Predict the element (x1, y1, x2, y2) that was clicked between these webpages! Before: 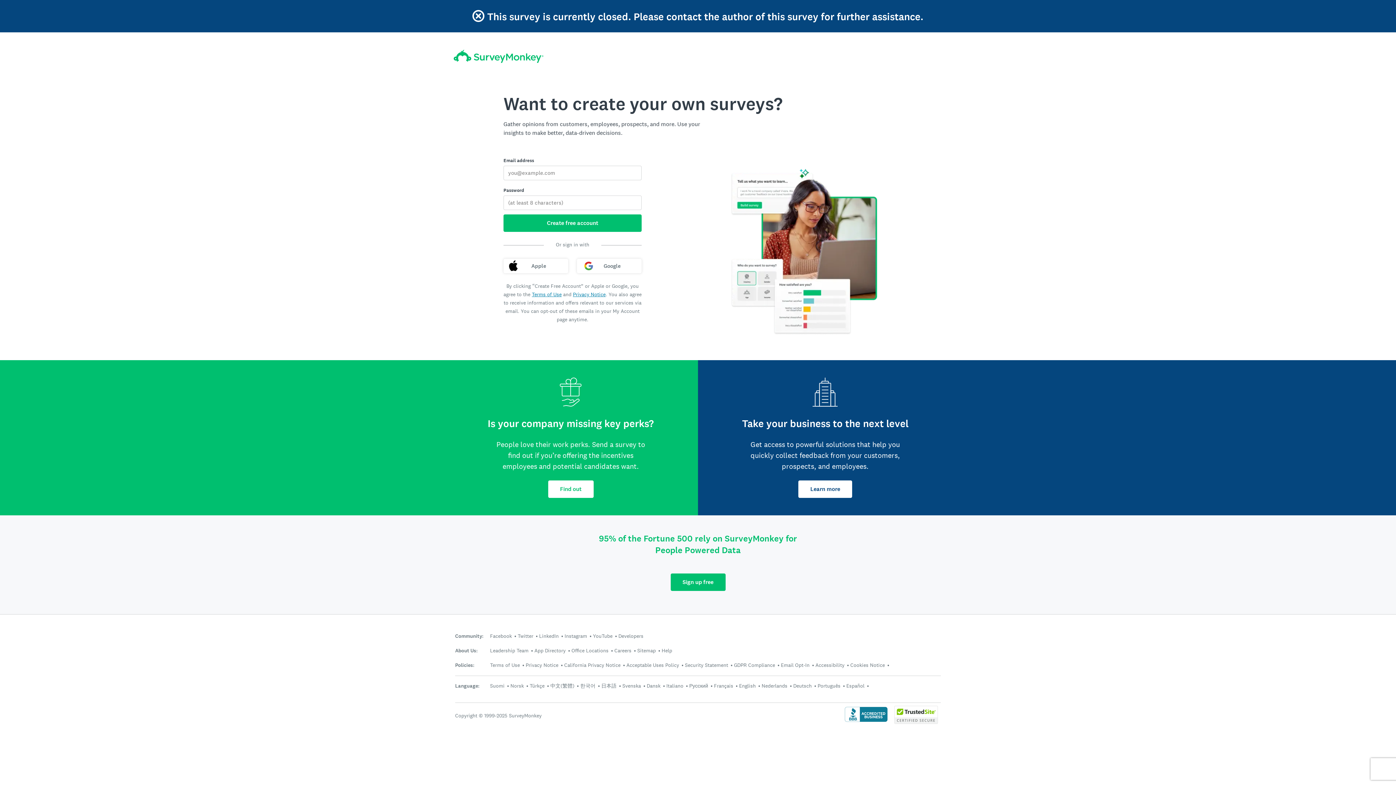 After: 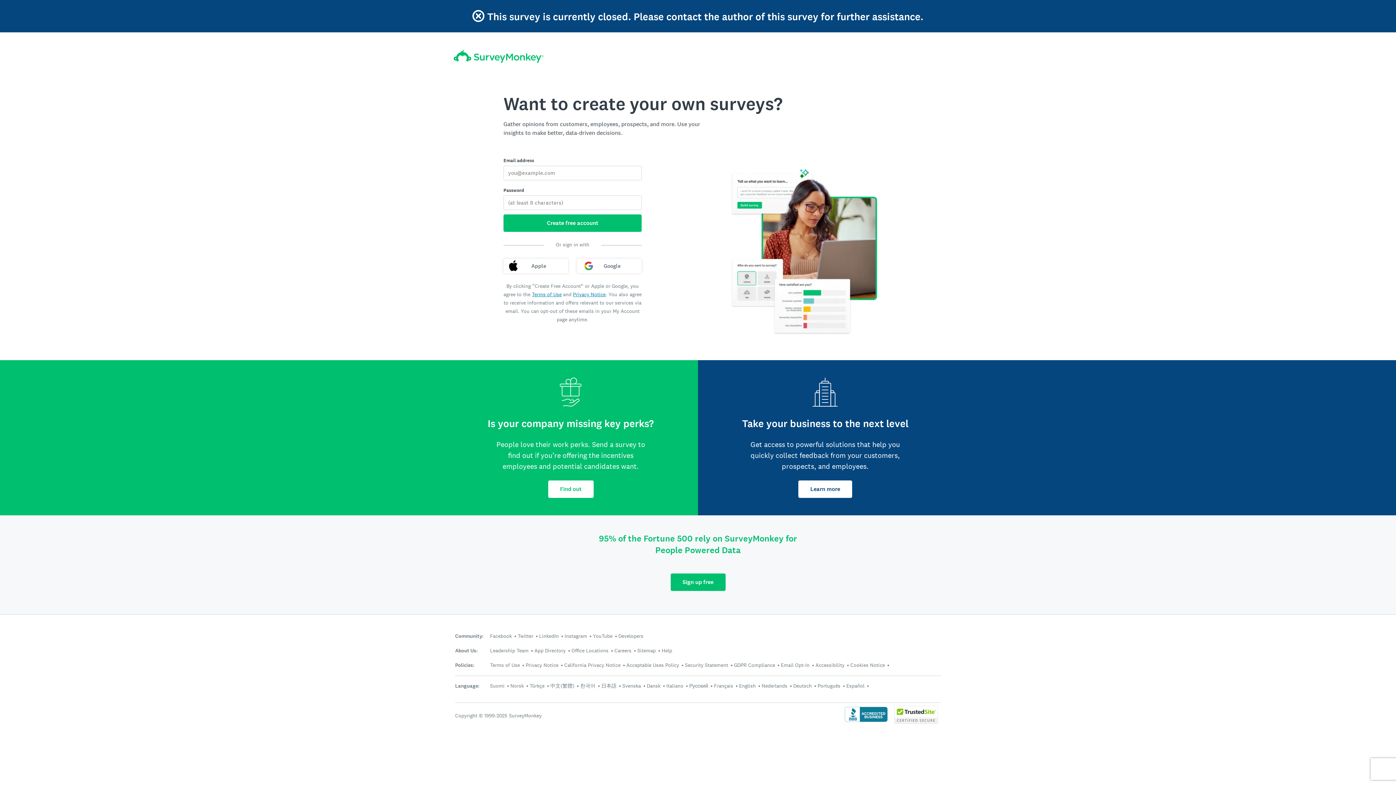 Action: bbox: (843, 717, 888, 725)